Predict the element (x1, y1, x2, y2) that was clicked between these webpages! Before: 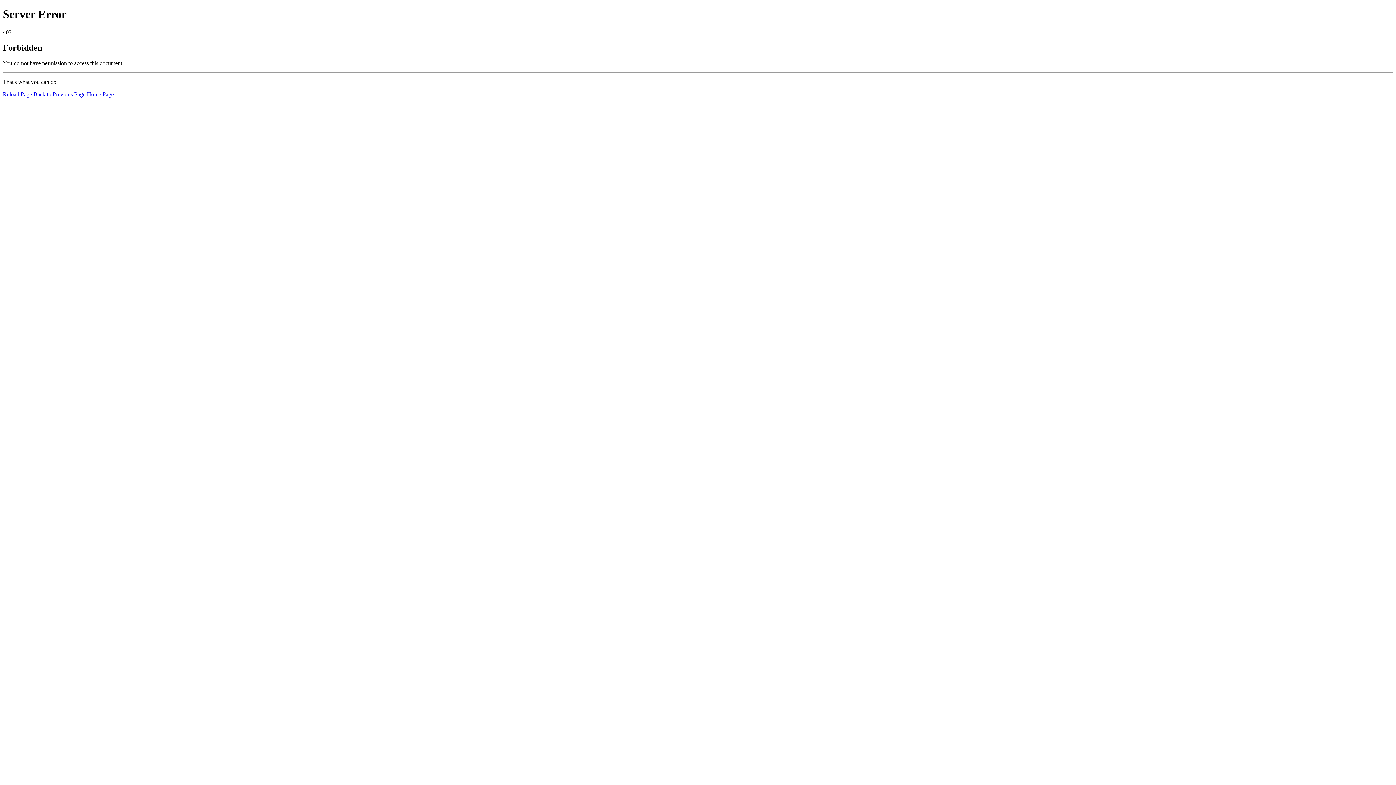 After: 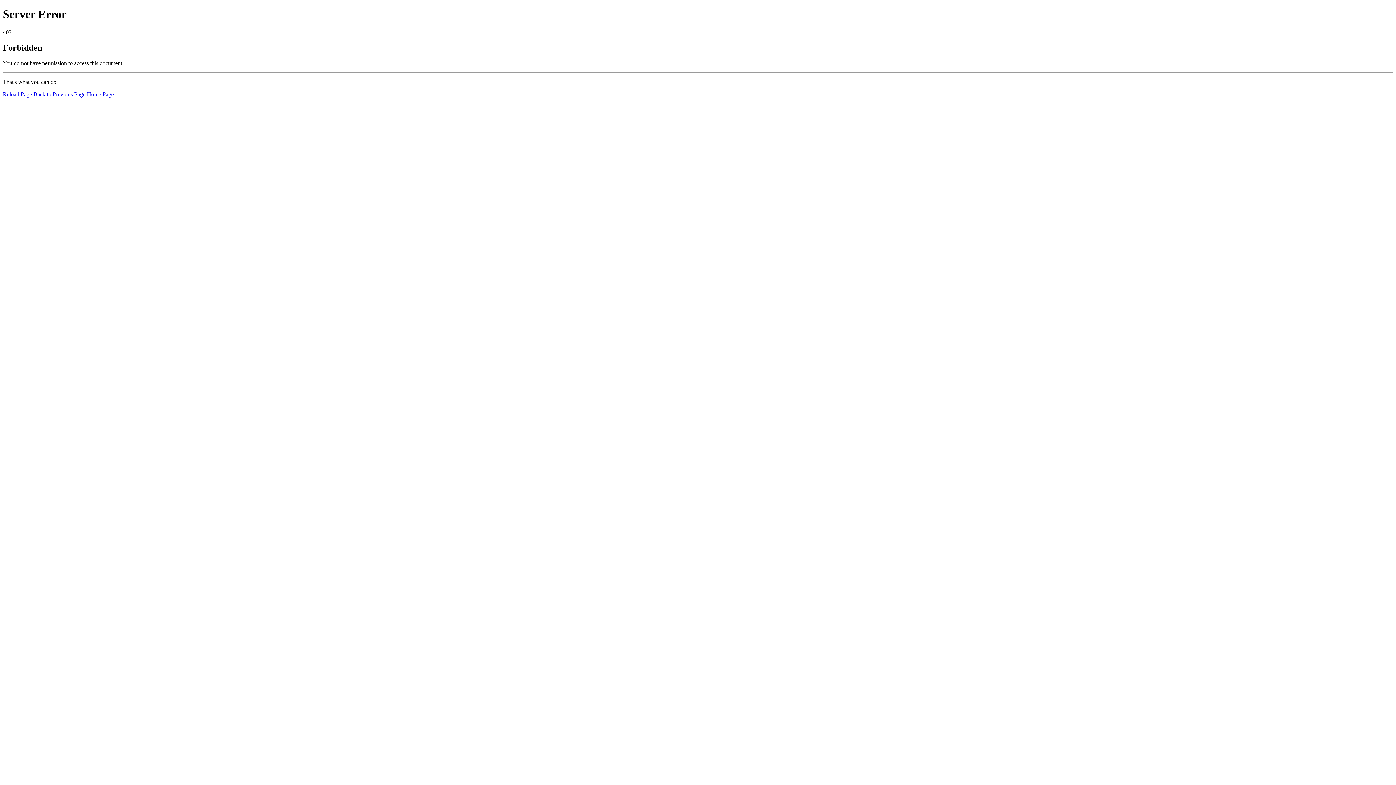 Action: label: Reload Page bbox: (2, 91, 32, 97)